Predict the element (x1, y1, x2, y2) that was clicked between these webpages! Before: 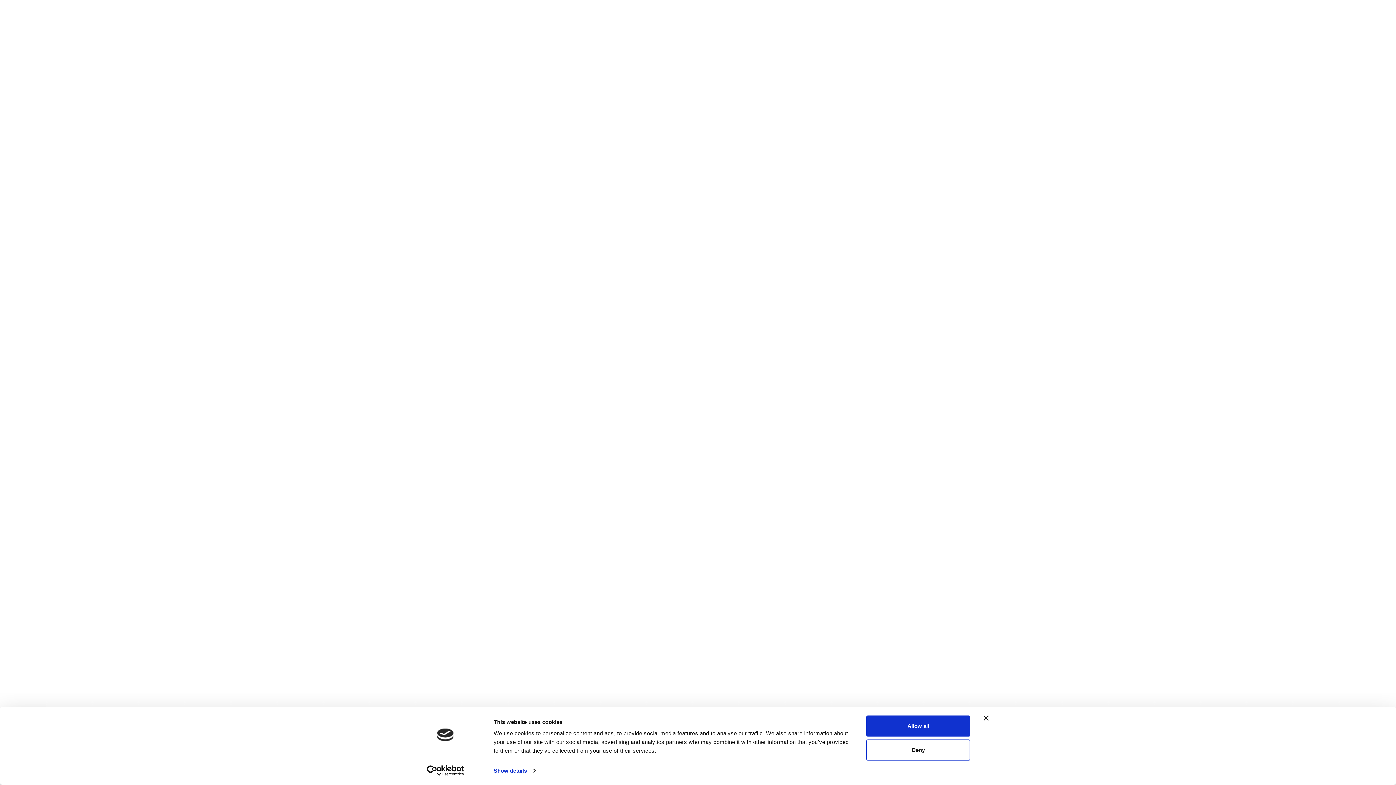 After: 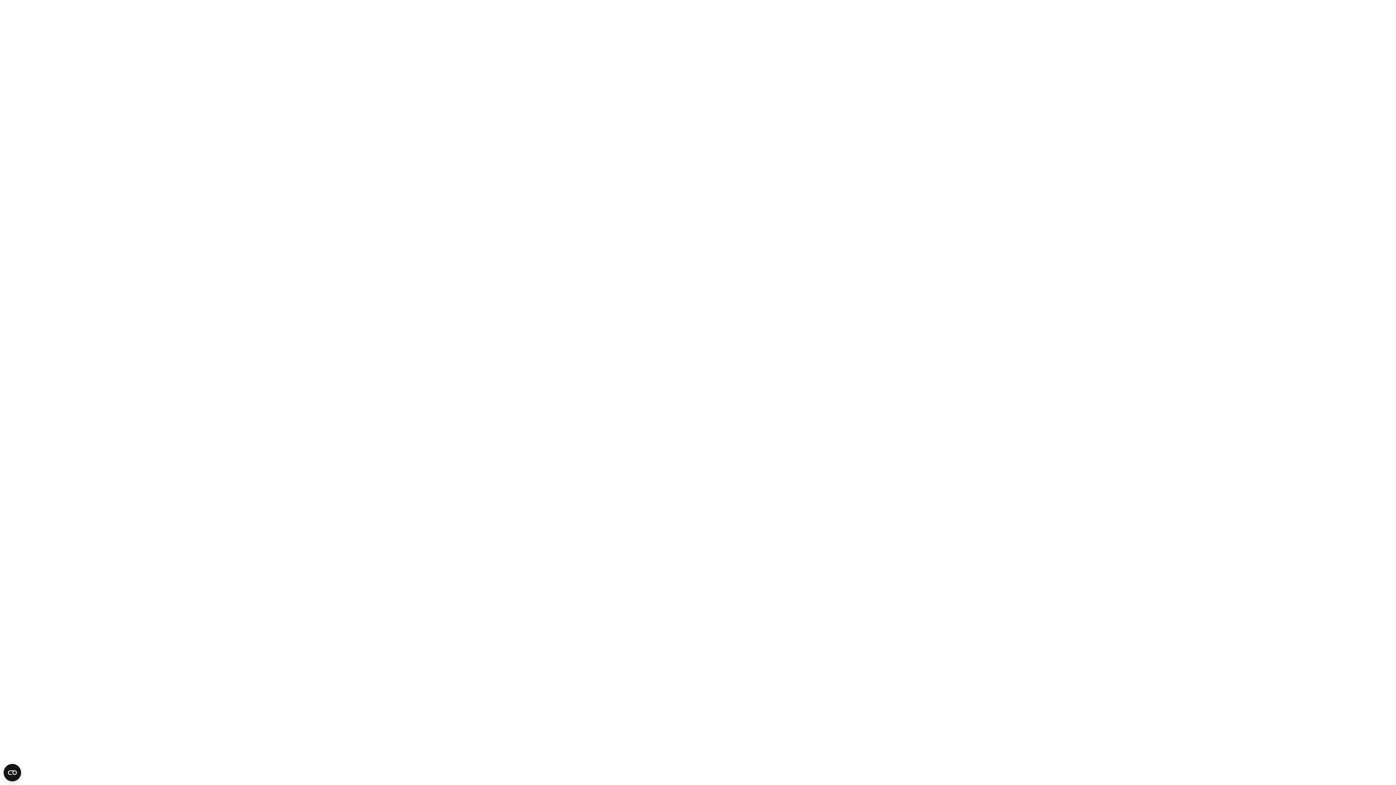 Action: label: Allow all bbox: (866, 715, 970, 737)